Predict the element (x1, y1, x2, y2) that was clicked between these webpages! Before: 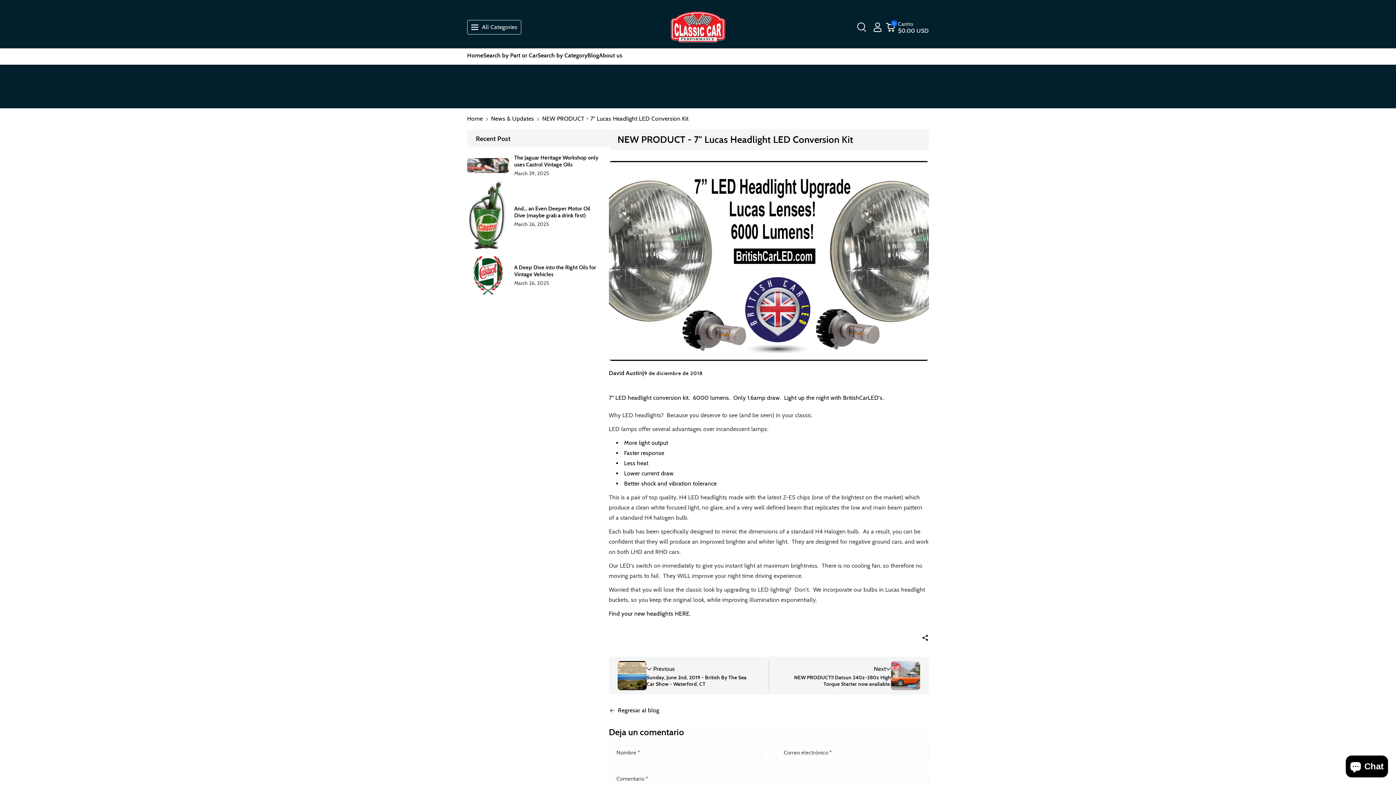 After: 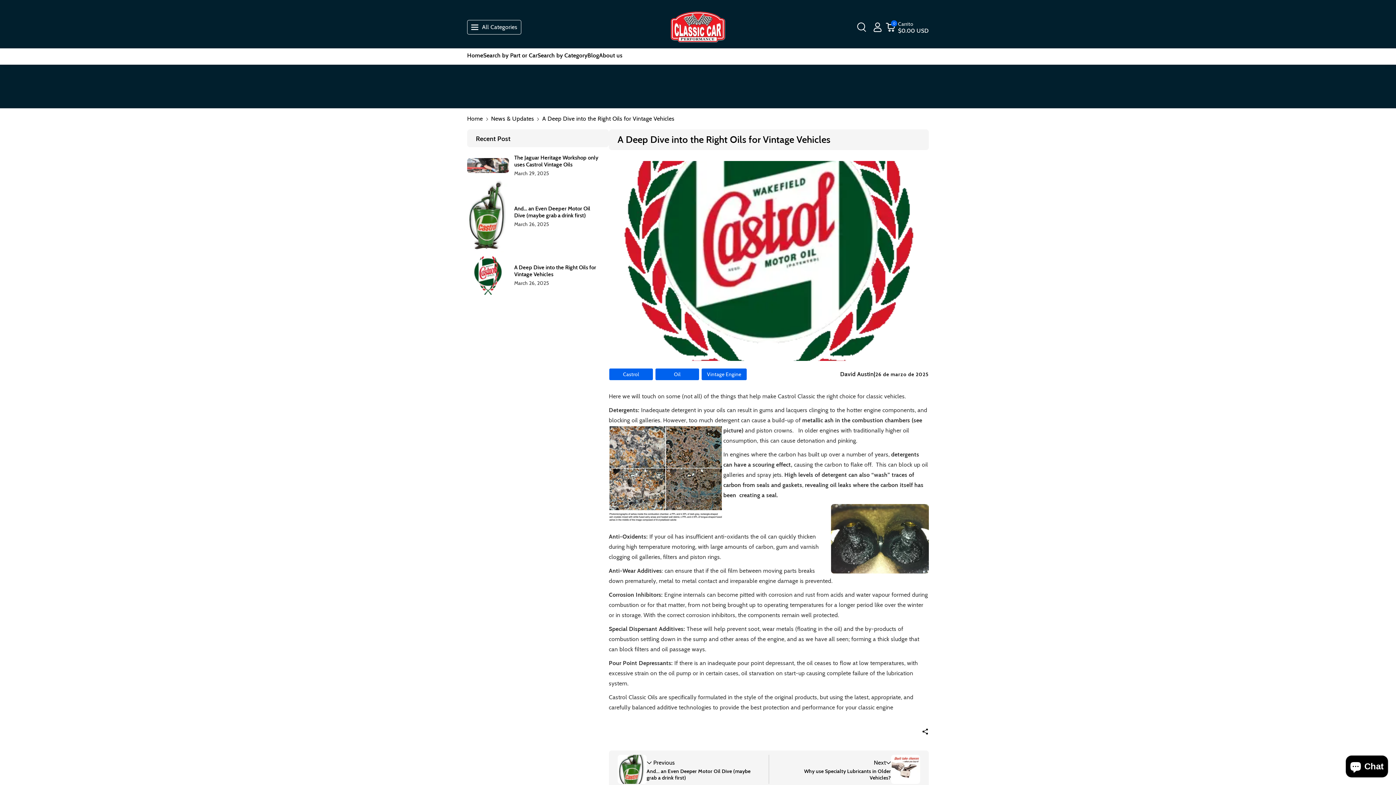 Action: label: A Deep Dive into the Right Oils for Vintage Vehicles bbox: (514, 264, 602, 278)